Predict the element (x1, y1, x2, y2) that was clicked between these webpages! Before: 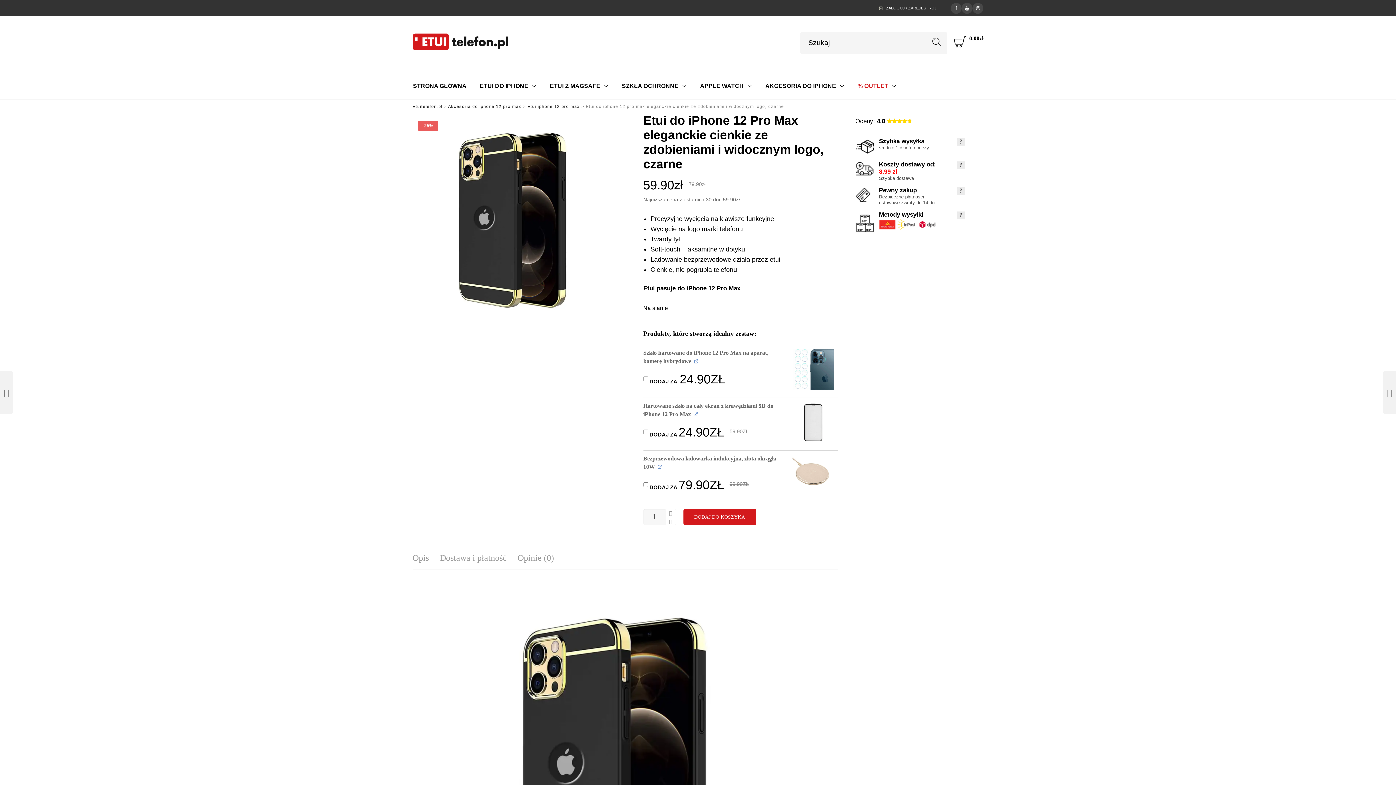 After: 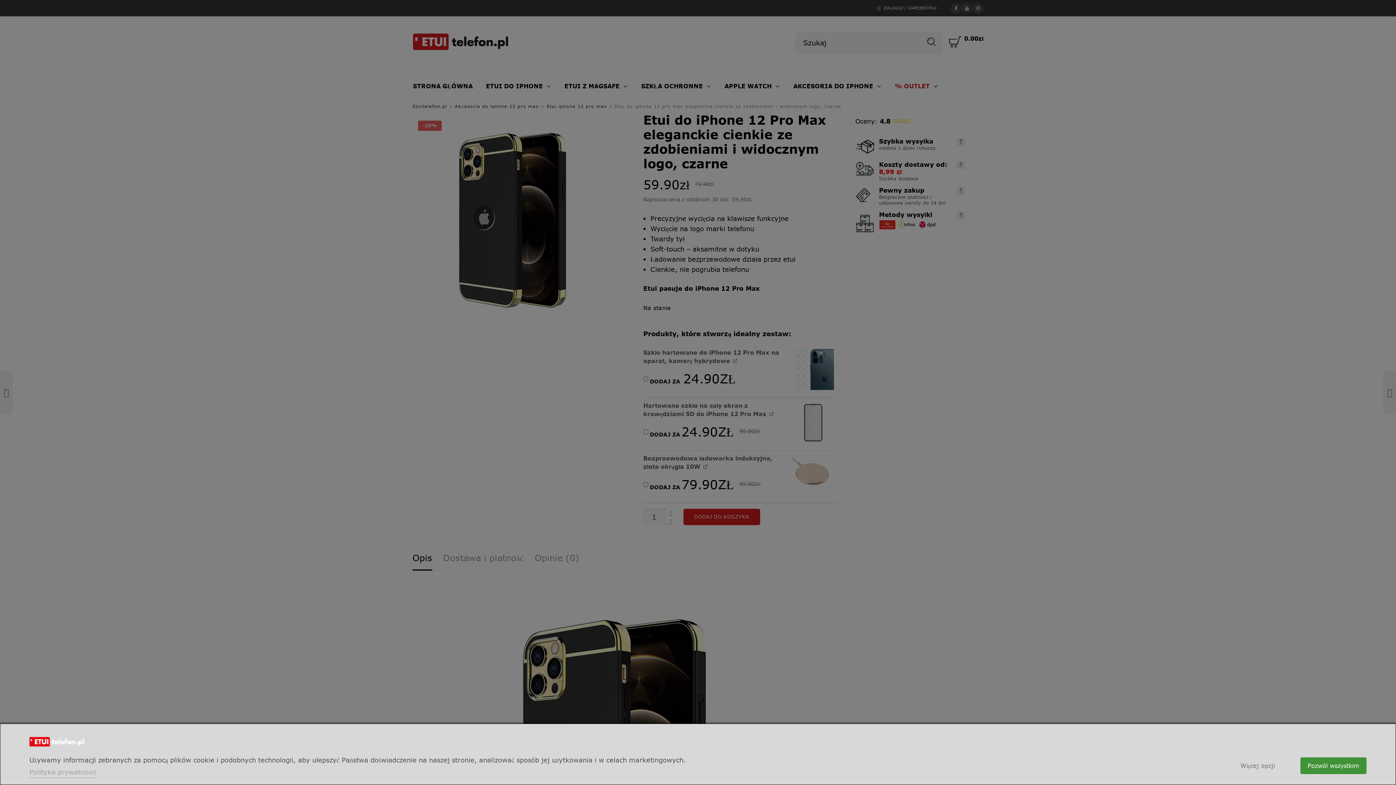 Action: bbox: (665, 517, 676, 525)